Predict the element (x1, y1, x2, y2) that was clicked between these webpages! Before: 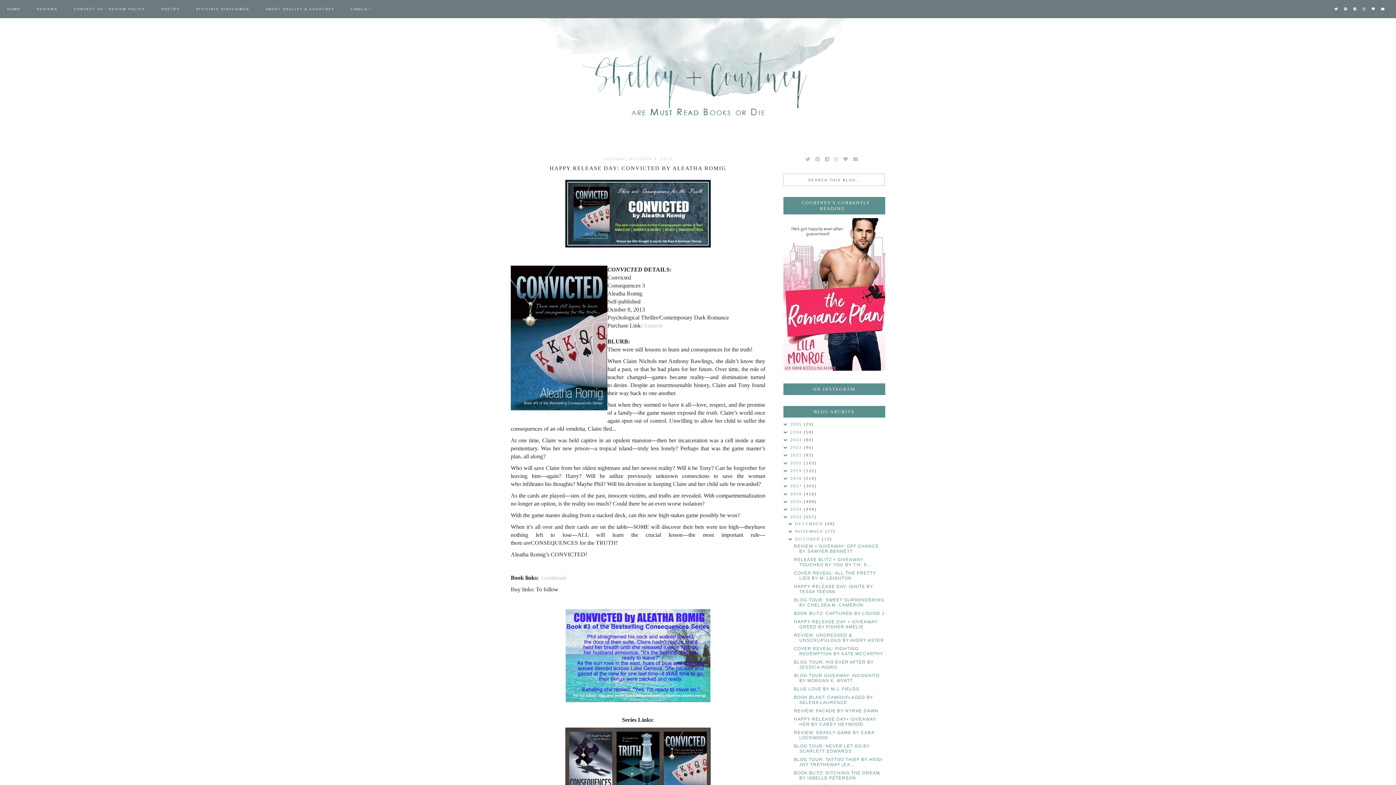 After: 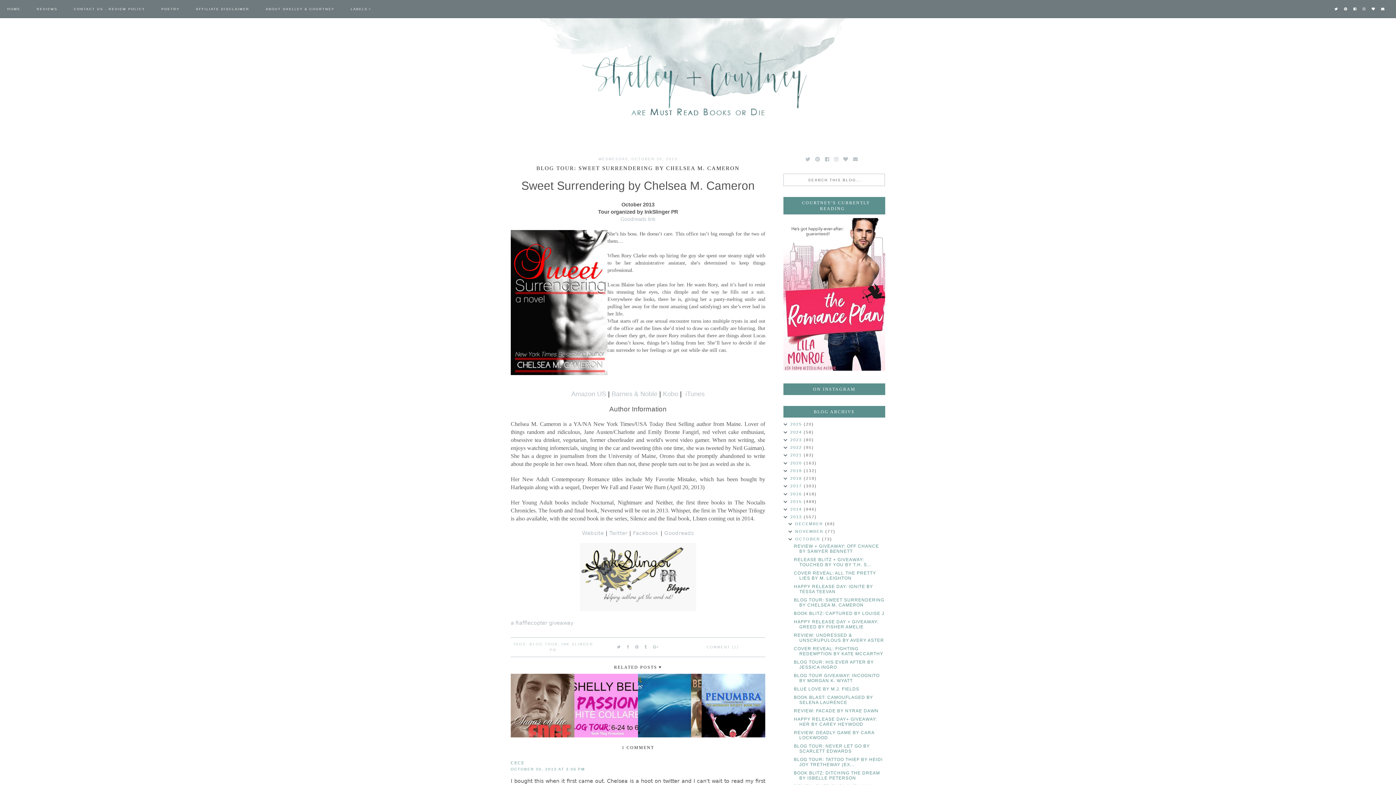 Action: bbox: (794, 597, 884, 608) label: BLOG TOUR: SWEET SURRENDERING BY CHELSEA M. CAMERON